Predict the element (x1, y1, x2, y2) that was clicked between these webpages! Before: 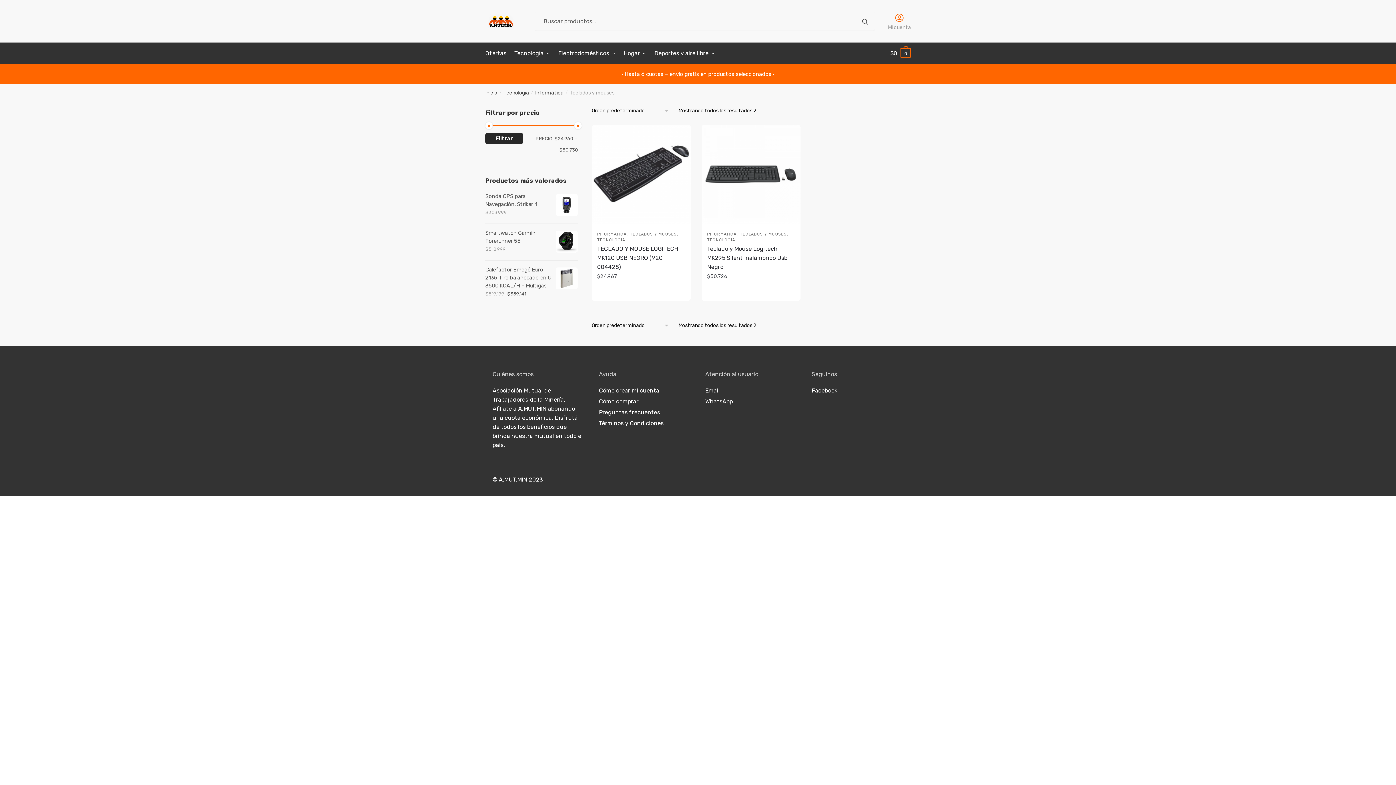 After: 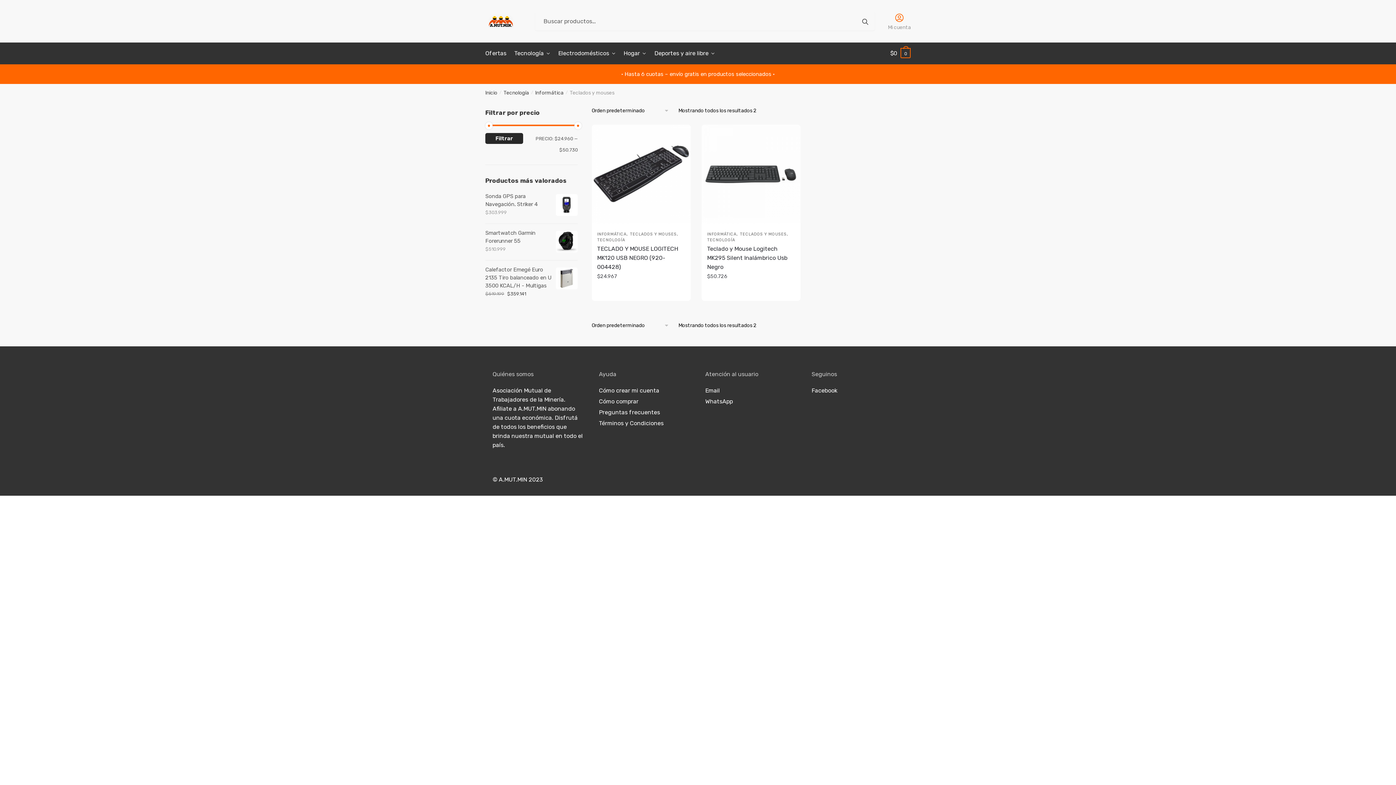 Action: bbox: (630, 231, 676, 236) label: TECLADOS Y MOUSES